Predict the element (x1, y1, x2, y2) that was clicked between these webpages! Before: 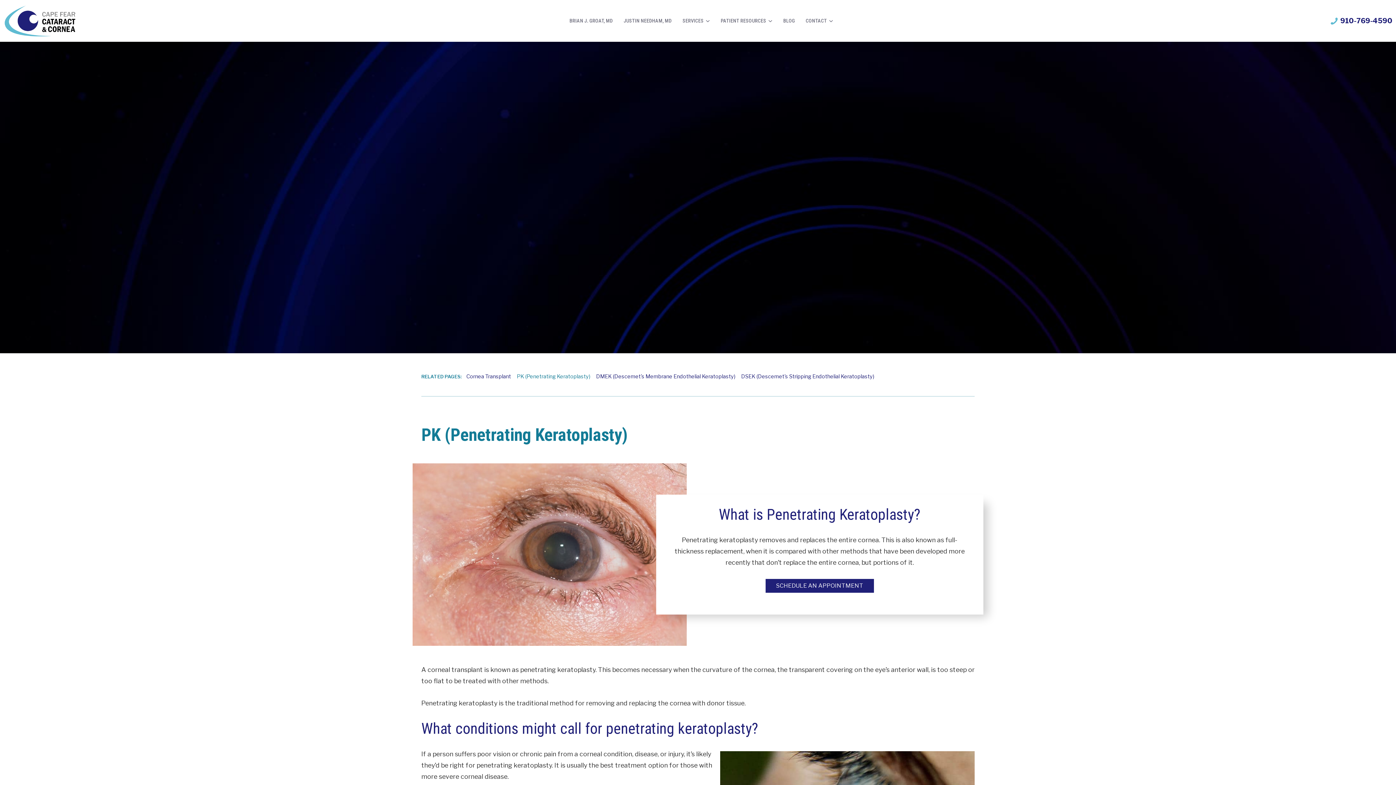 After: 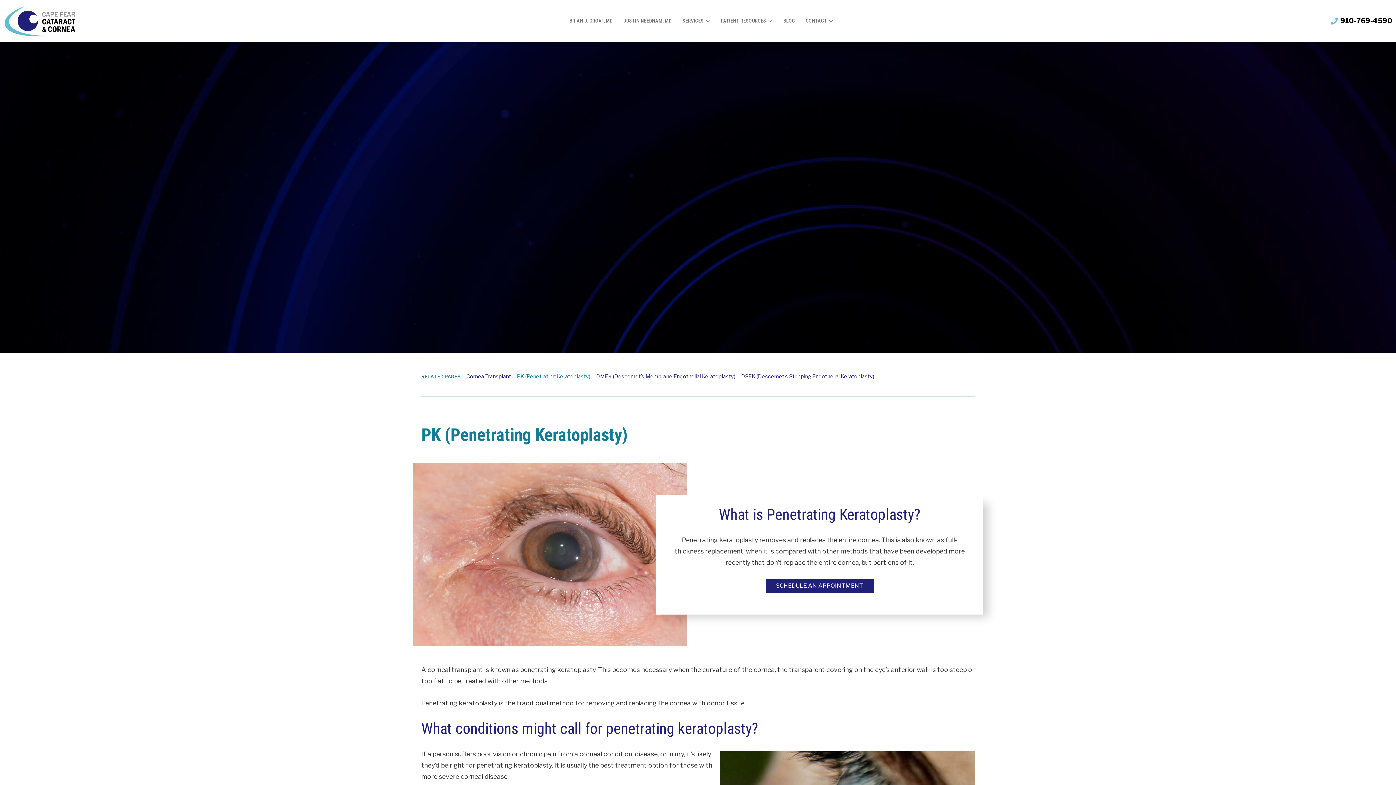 Action: label: Click to call 910-769-4590 bbox: (1330, 16, 1392, 25)